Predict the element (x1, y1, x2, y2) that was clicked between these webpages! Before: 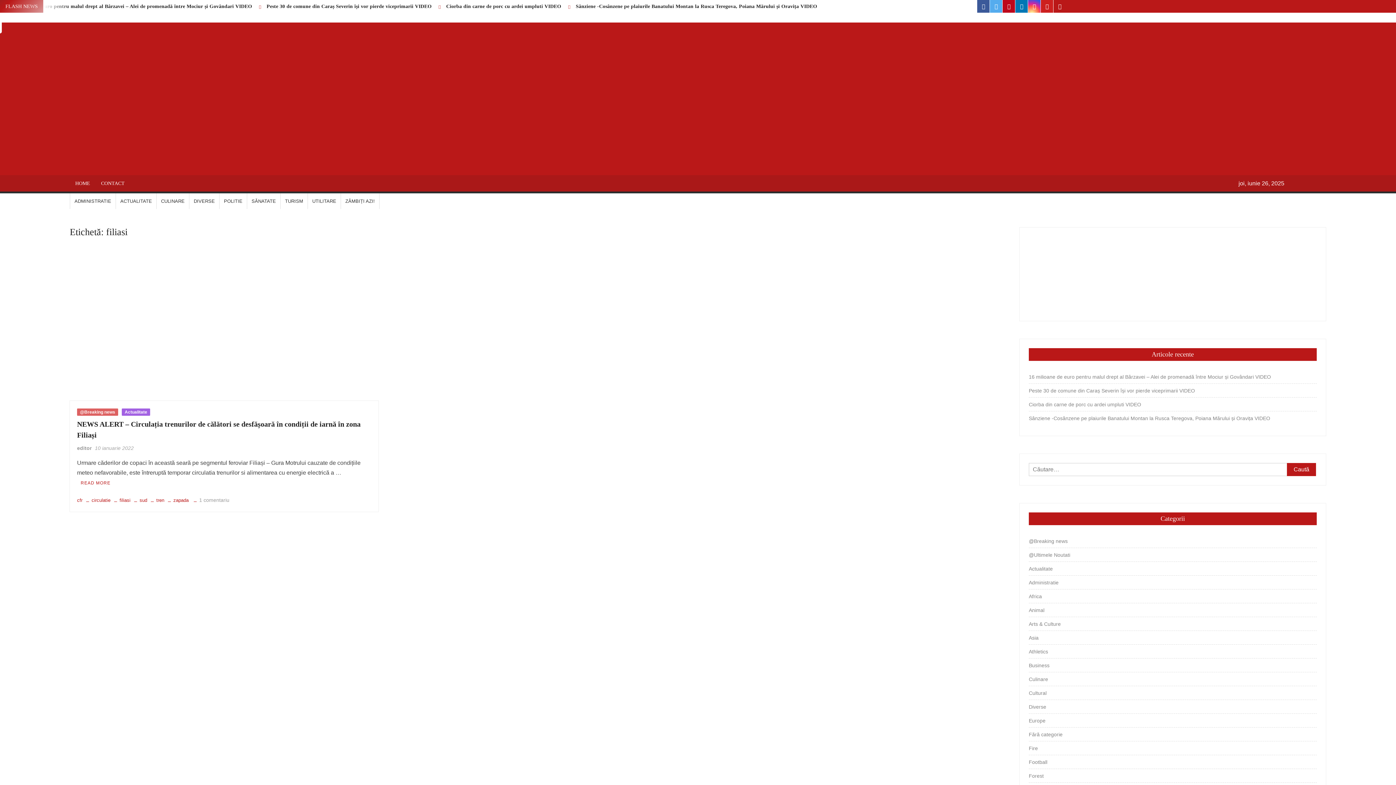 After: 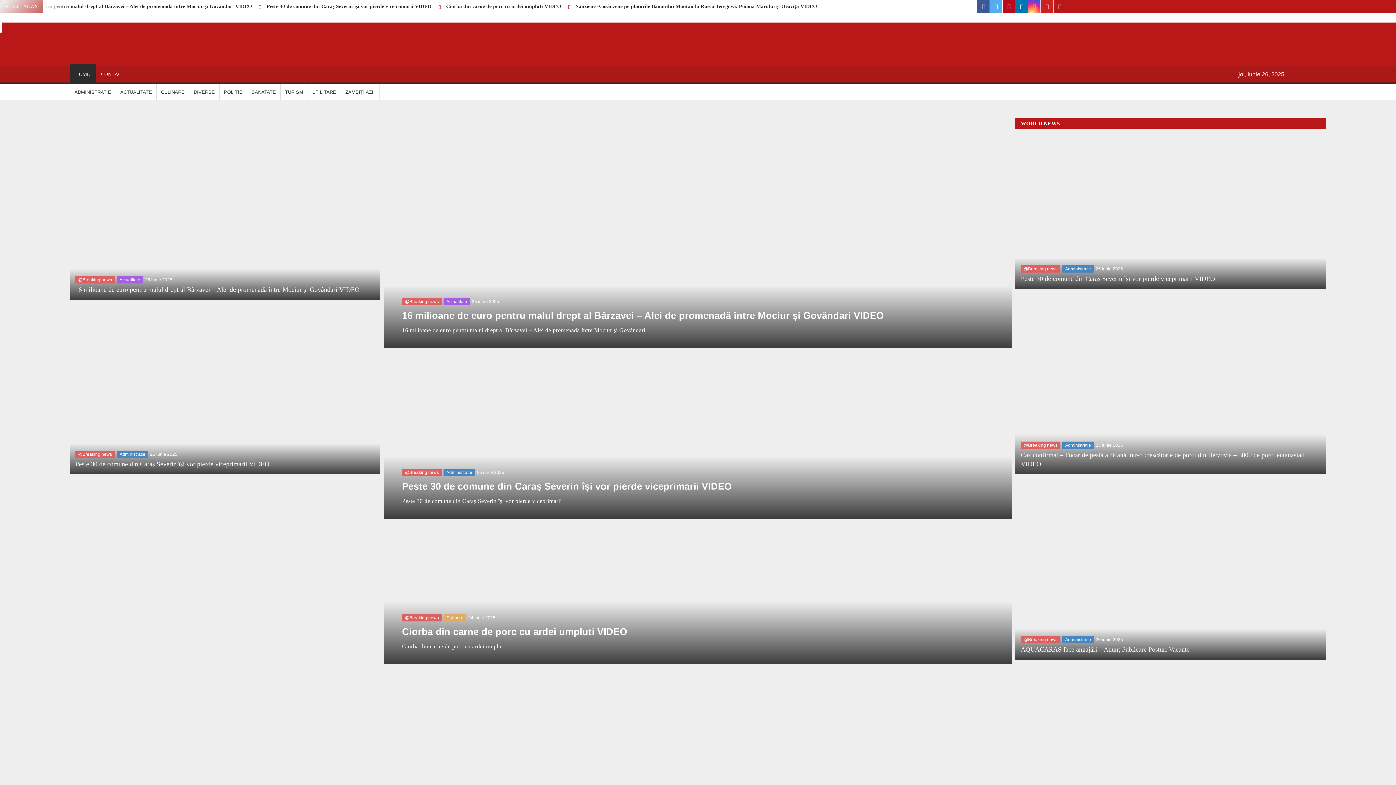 Action: bbox: (69, 138, 192, 168)